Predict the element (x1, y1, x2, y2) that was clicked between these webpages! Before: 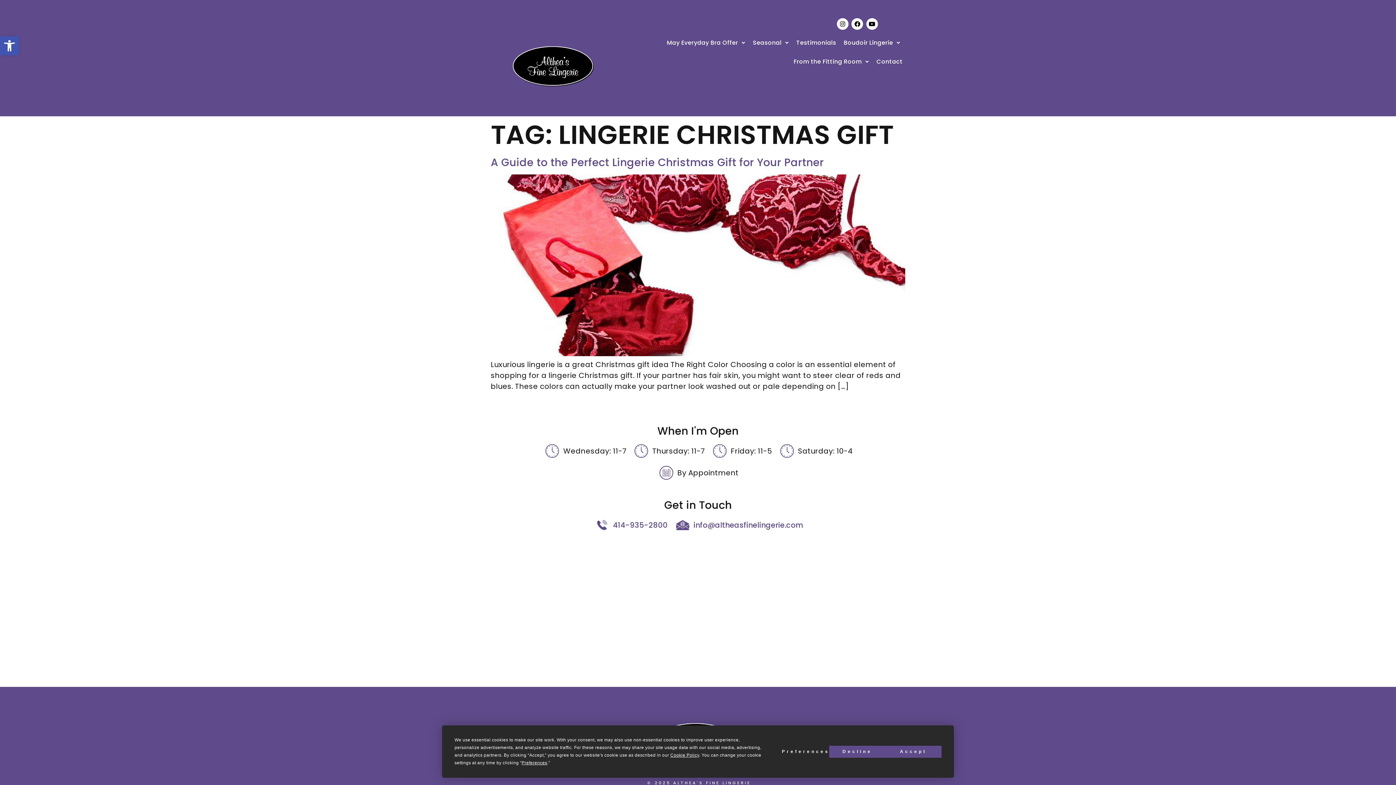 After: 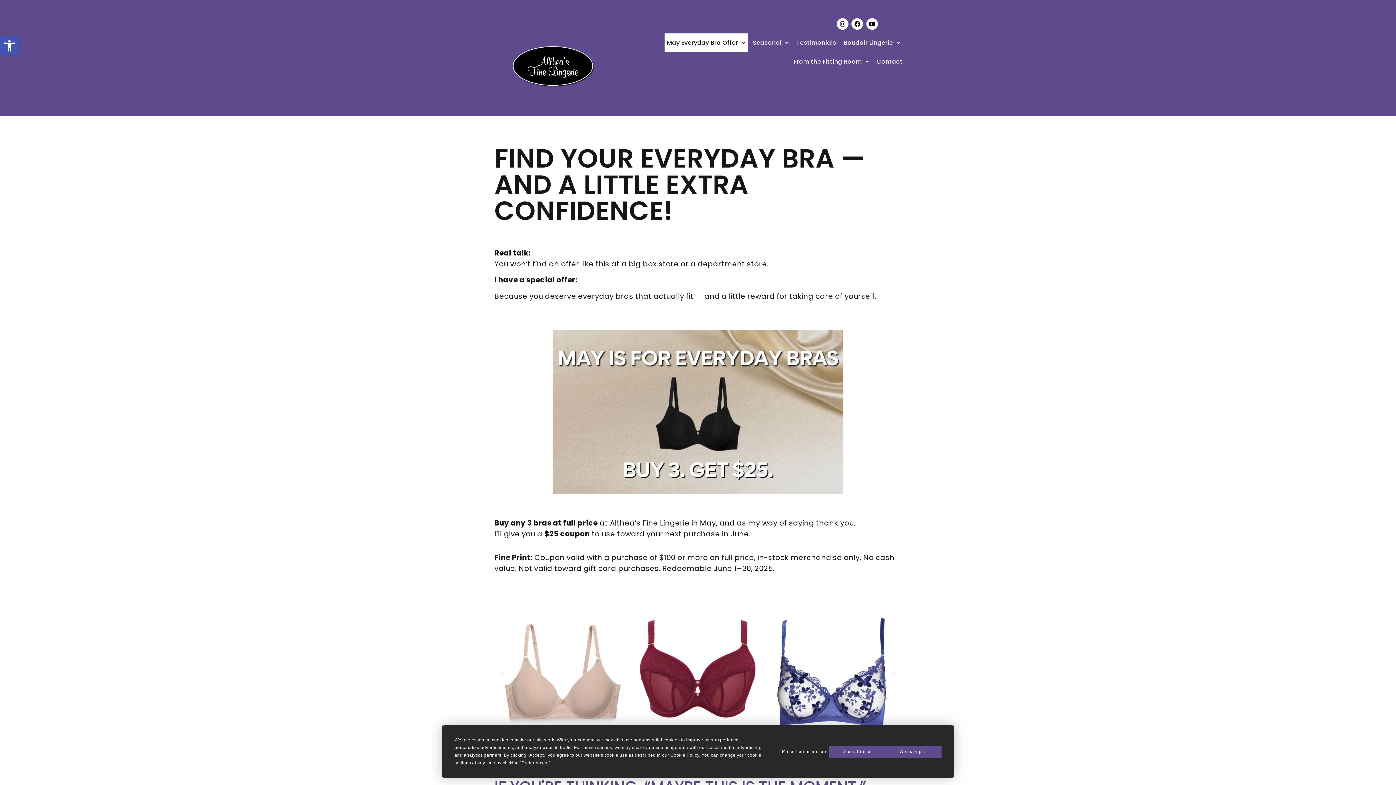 Action: label: May Everyday Bra Offer bbox: (664, 33, 747, 52)